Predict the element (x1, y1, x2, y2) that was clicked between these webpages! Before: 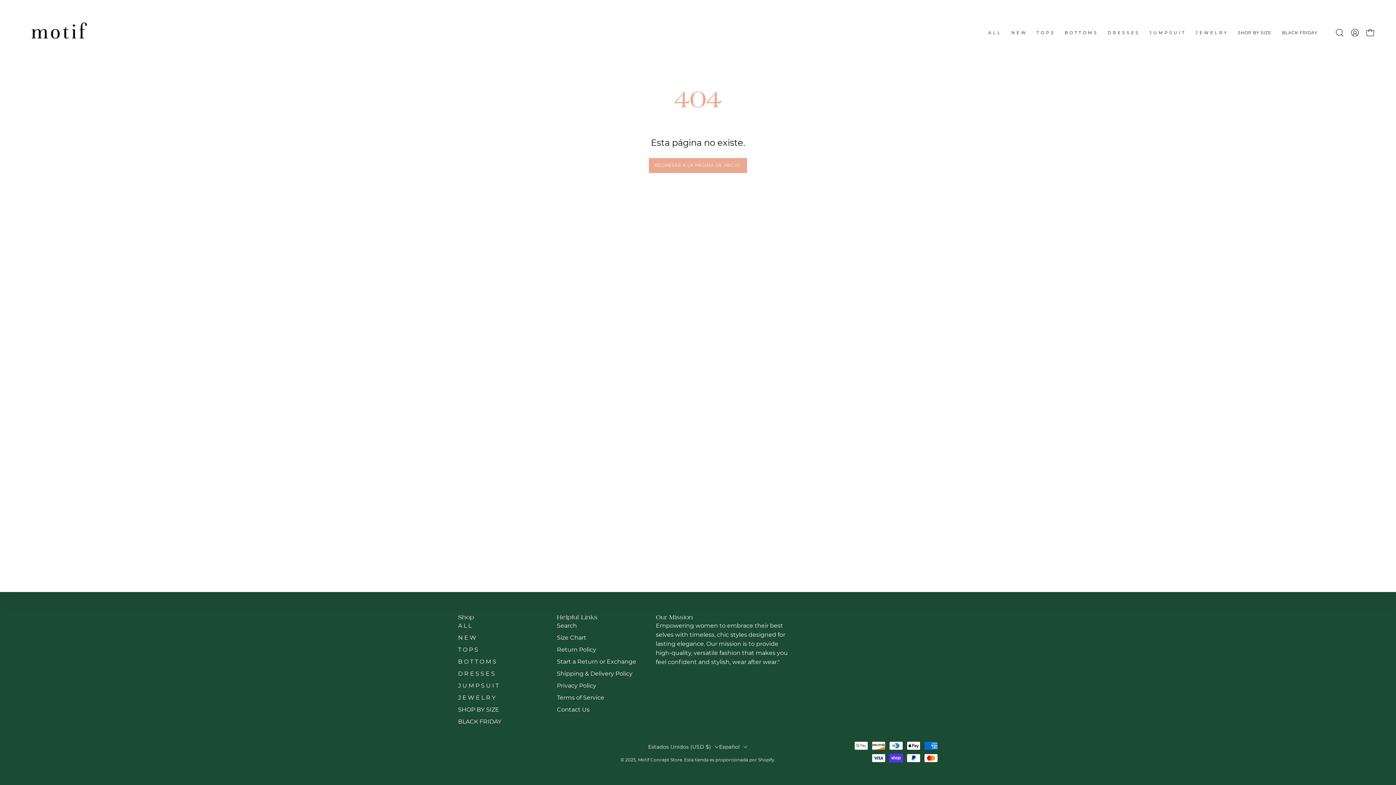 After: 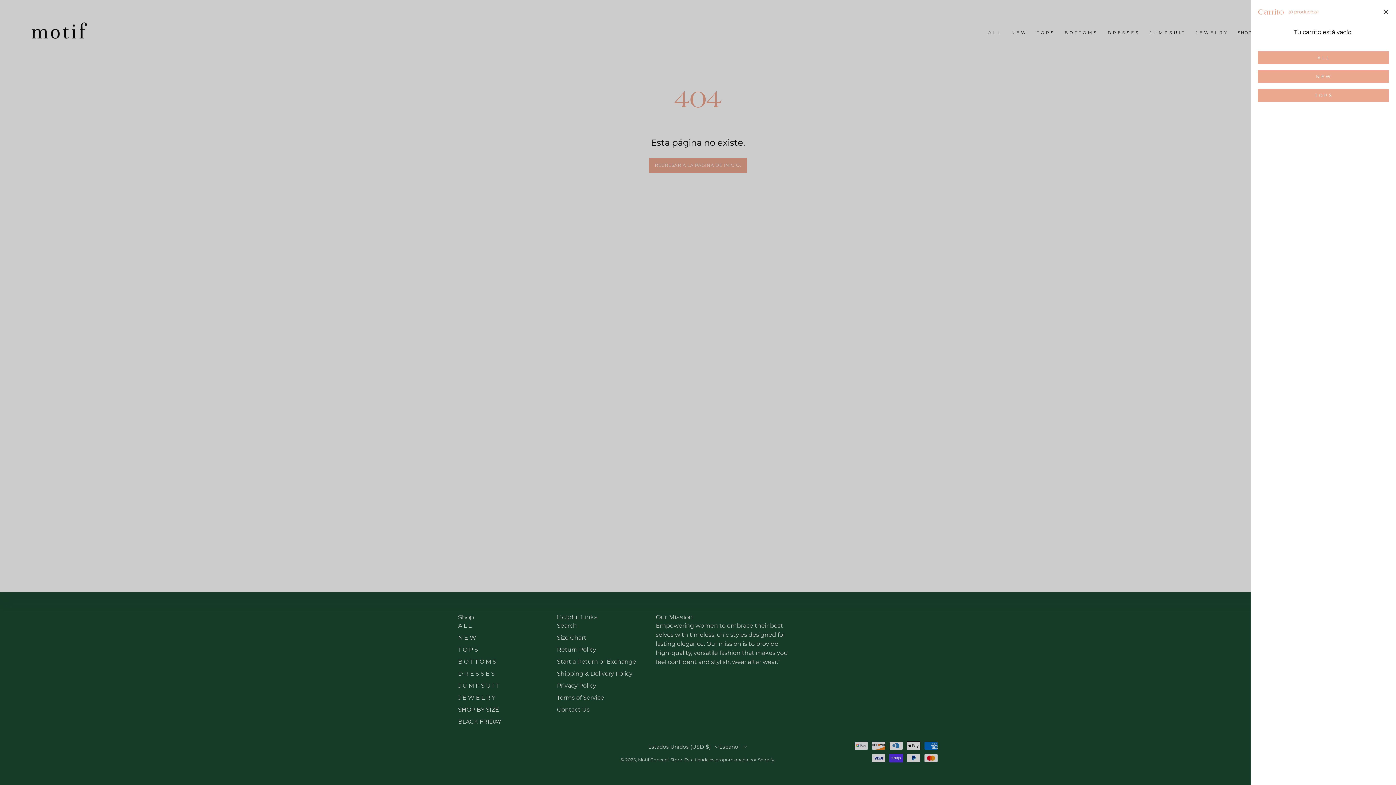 Action: bbox: (1362, 25, 1378, 40) label: CARRO ABIERTO